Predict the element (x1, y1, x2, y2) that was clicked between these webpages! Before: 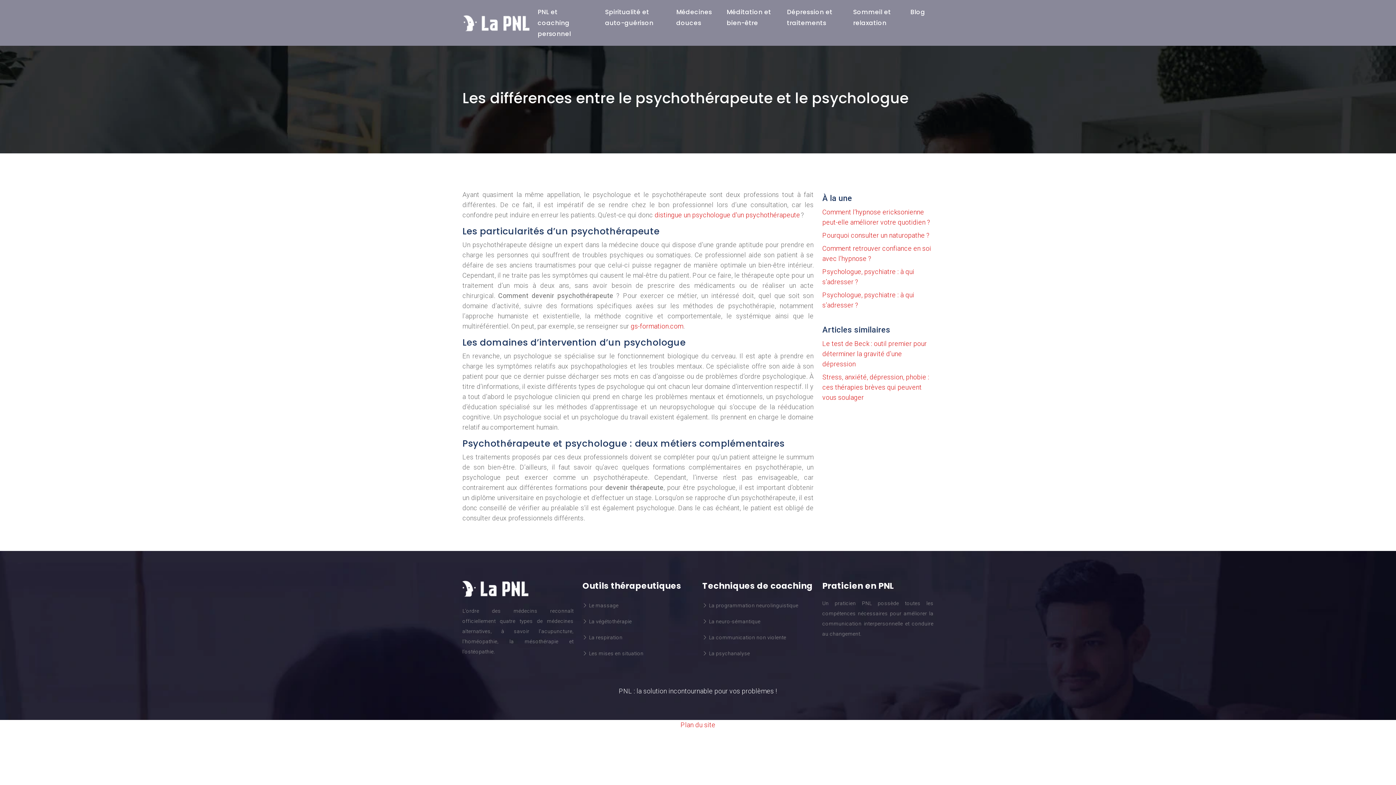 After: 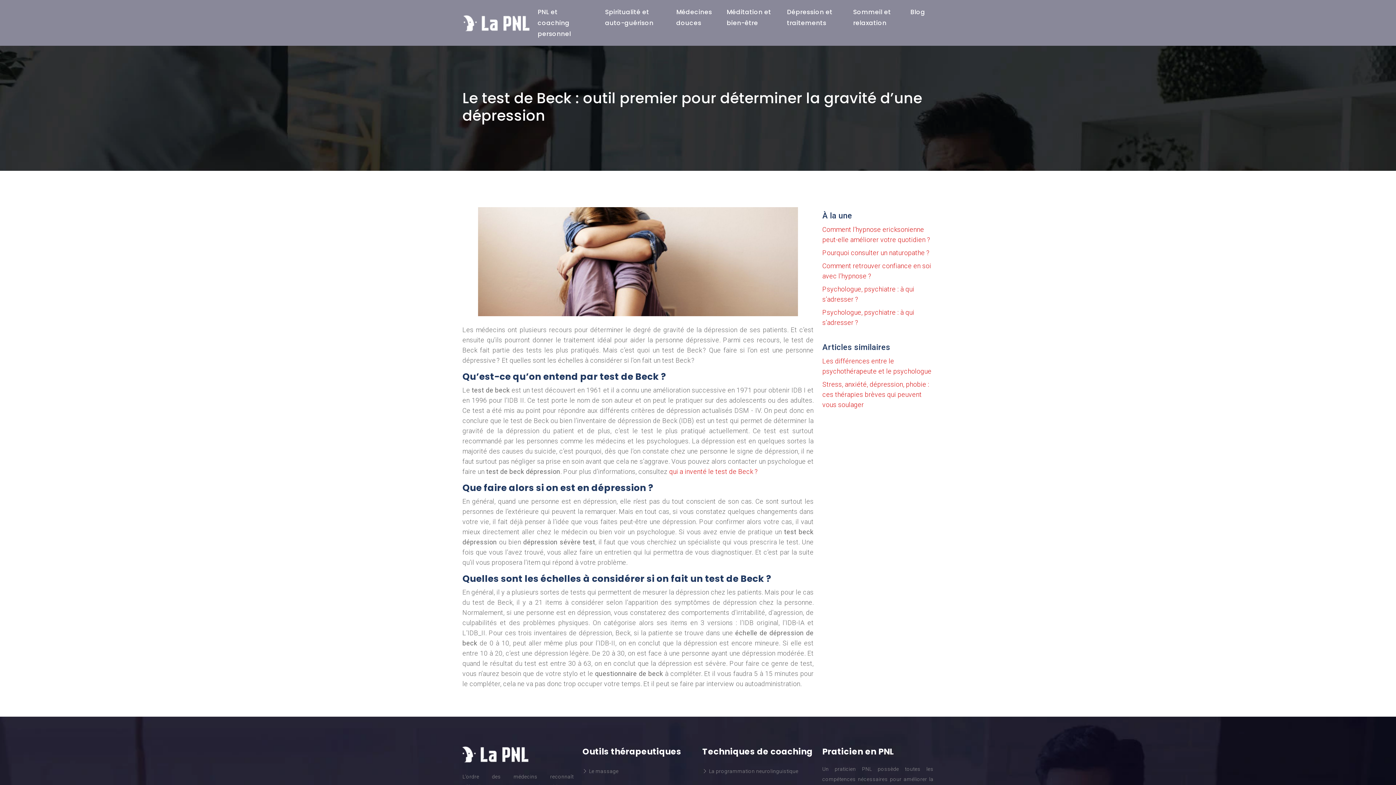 Action: bbox: (822, 340, 927, 368) label: Le test de Beck : outil premier pour déterminer la gravité d’une dépression